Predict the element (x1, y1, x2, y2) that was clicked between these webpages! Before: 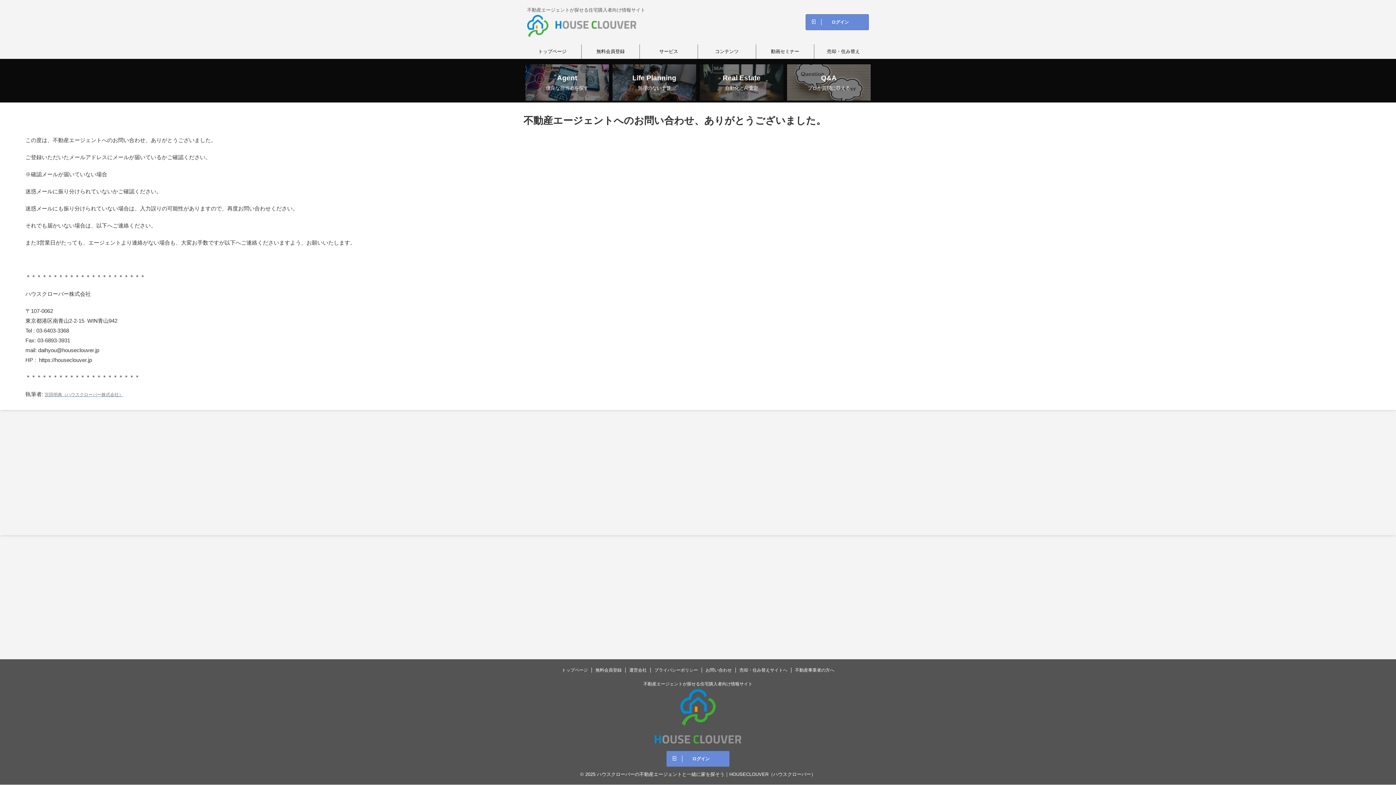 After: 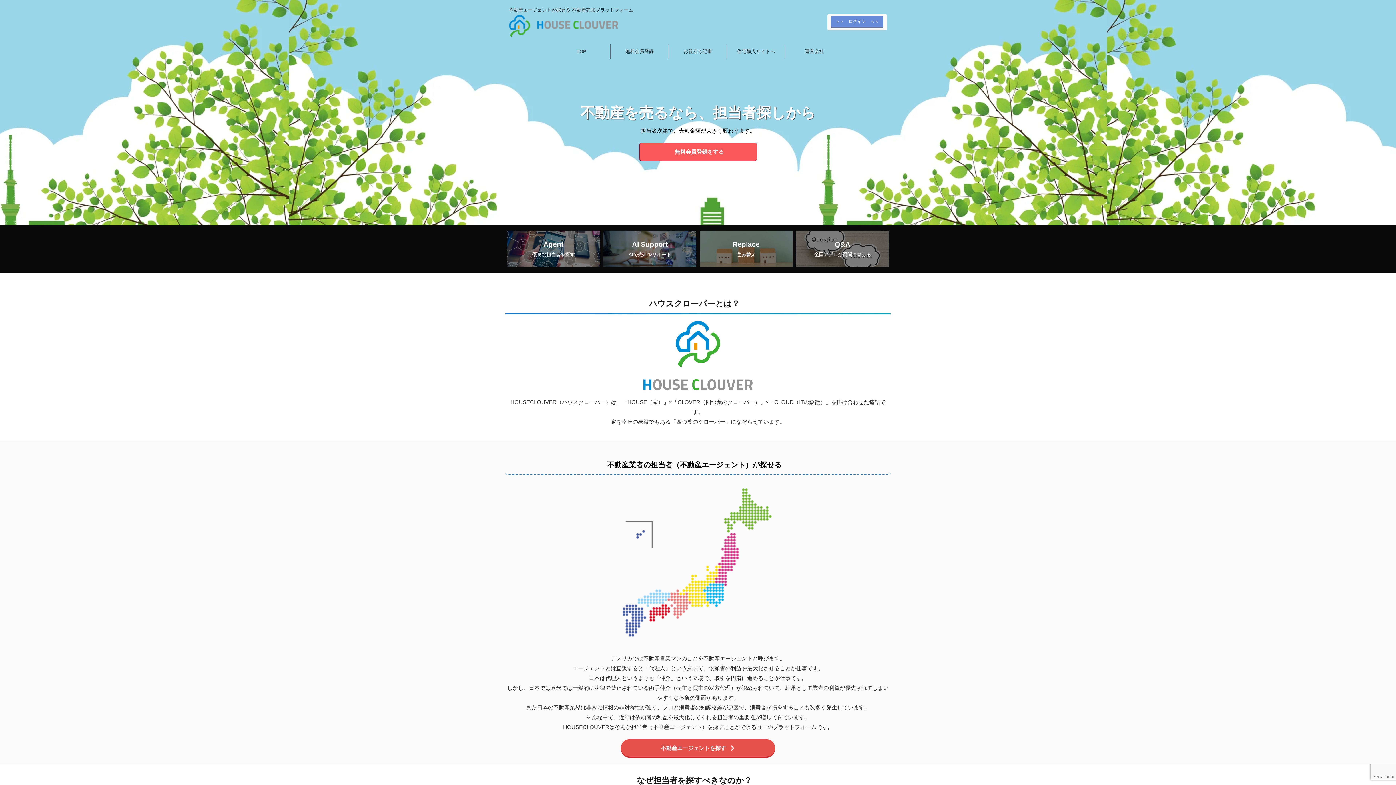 Action: bbox: (739, 667, 787, 673) label: 売却・住み替えサイトへ